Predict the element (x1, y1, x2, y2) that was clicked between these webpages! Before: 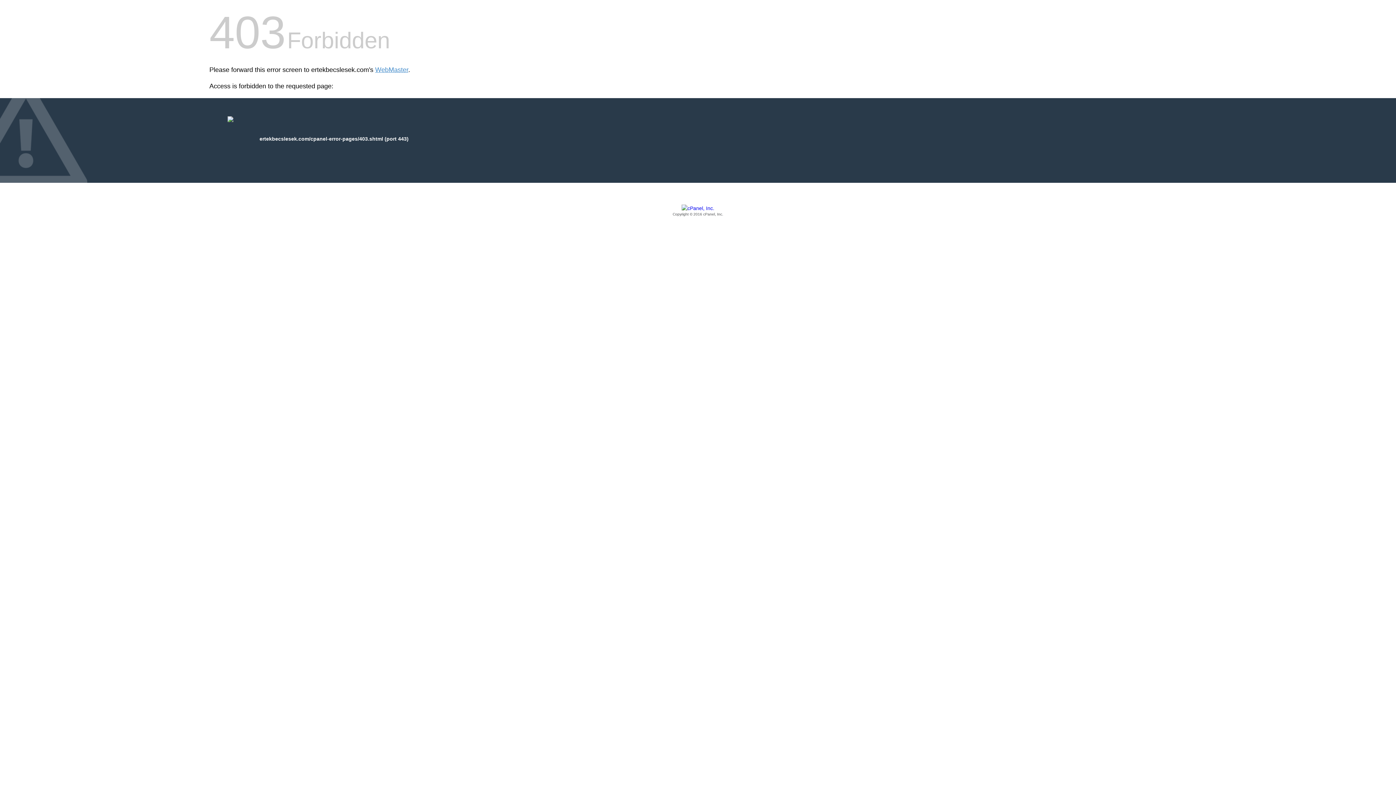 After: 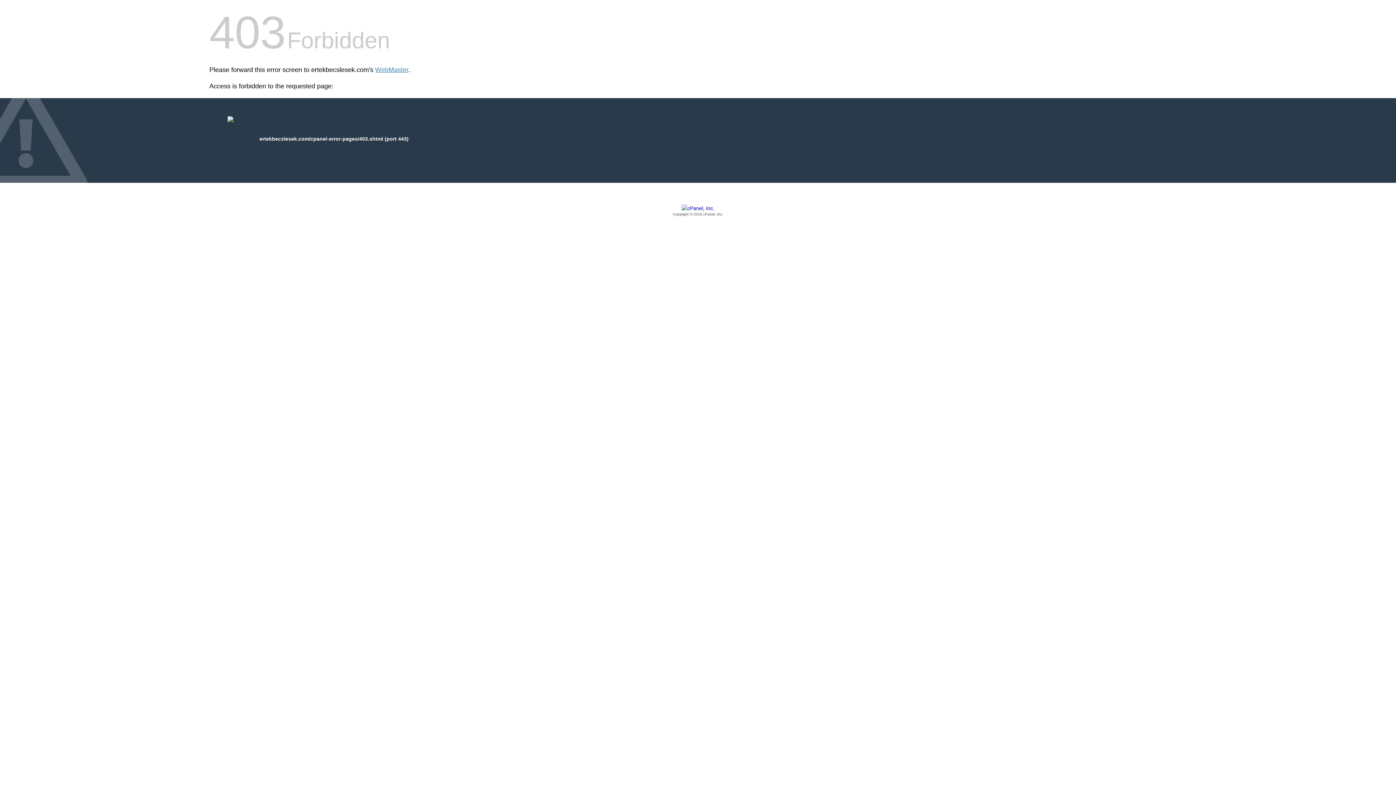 Action: label: Copyright © 2016 cPanel, Inc. bbox: (209, 205, 1186, 217)